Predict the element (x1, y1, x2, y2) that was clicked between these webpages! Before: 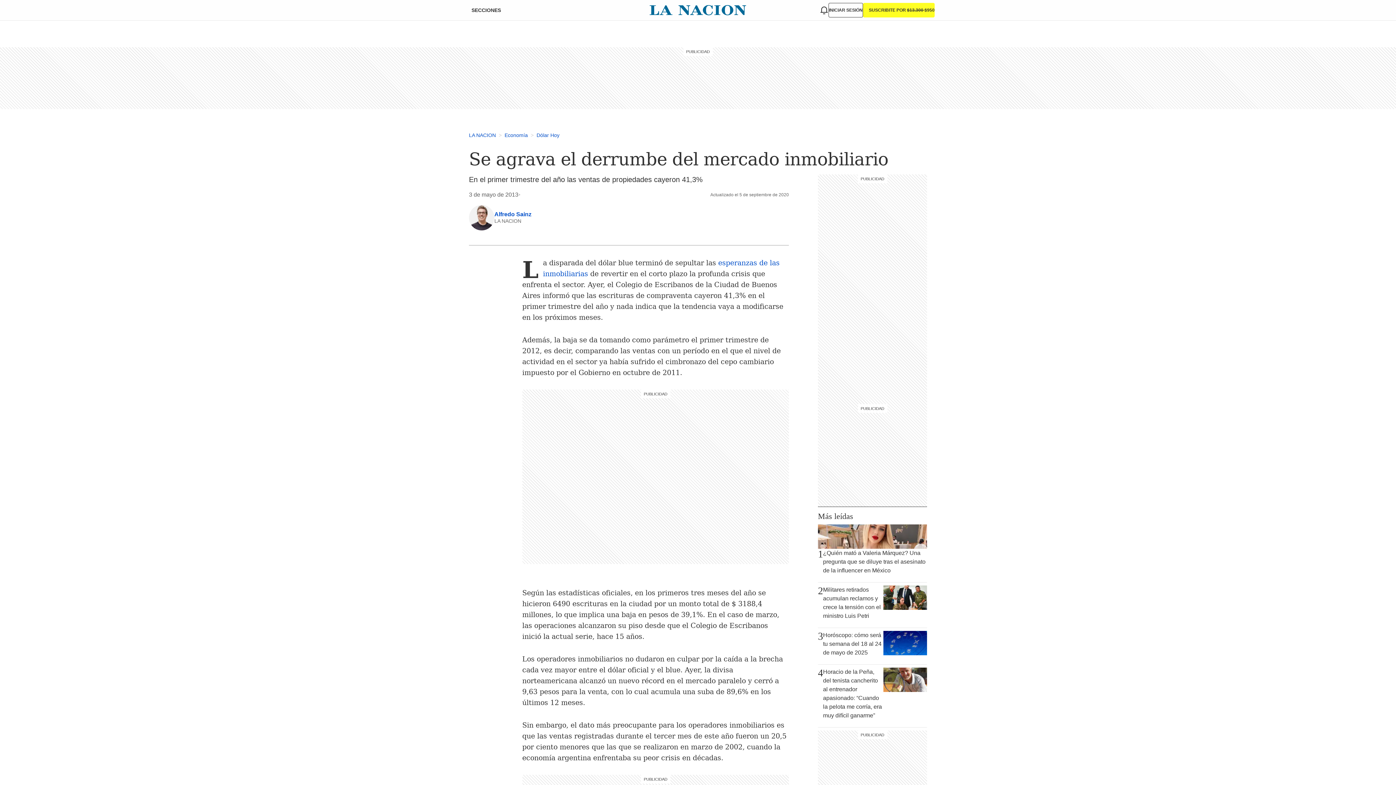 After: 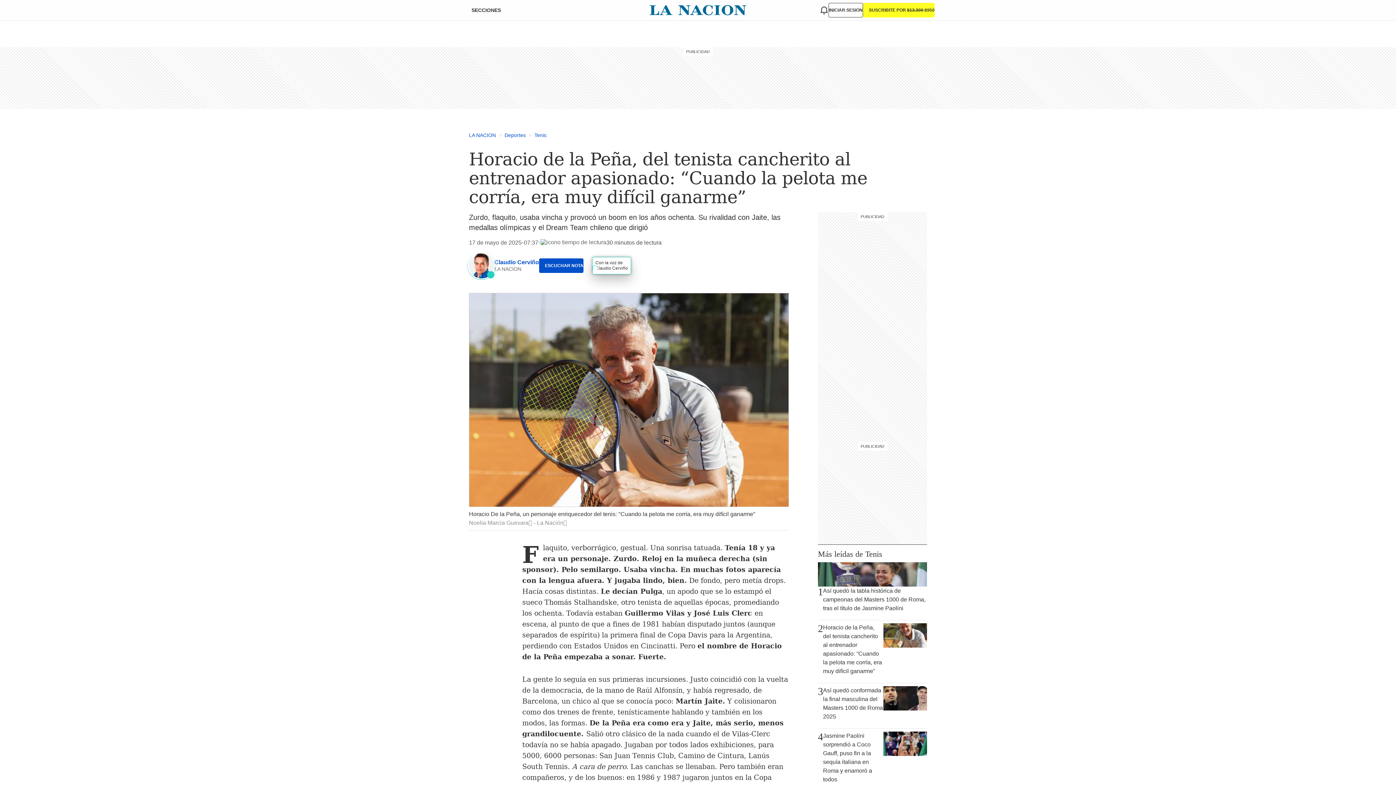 Action: label: 4
Horacio de la Peña, del tenista cancherito al entrenador apasionado: “Cuando la pelota me corría, era muy difícil ganarme” bbox: (818, 668, 927, 724)